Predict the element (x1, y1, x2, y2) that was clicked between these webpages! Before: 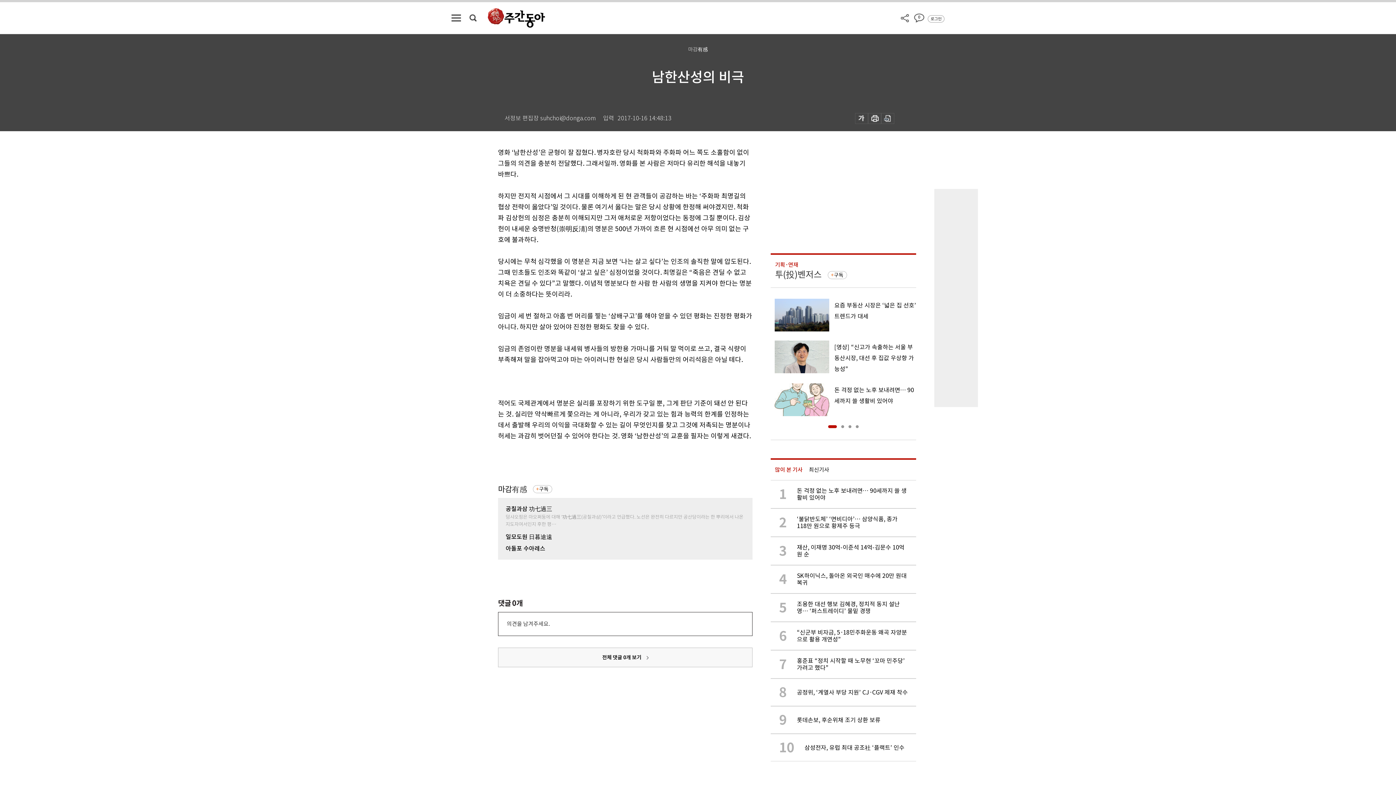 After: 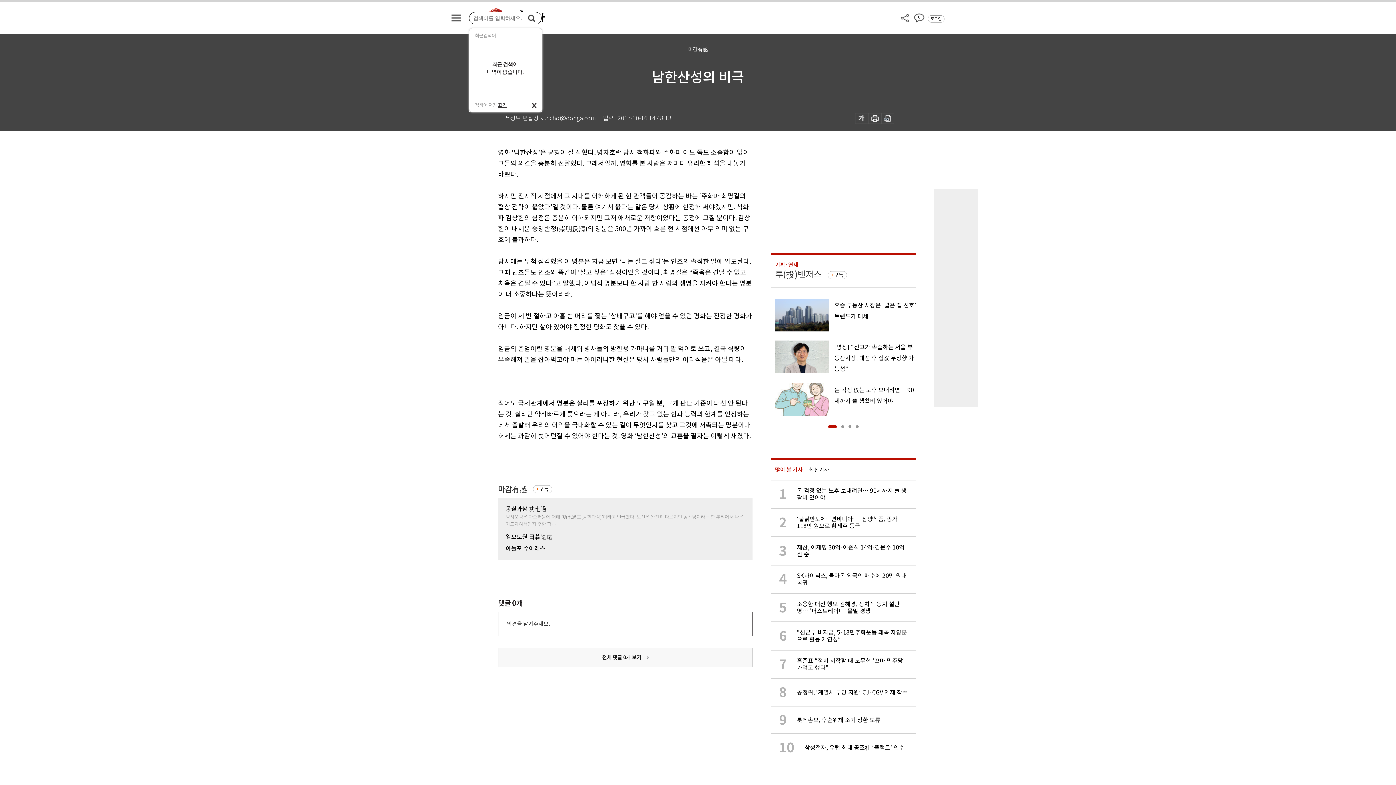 Action: bbox: (469, 14, 476, 21)